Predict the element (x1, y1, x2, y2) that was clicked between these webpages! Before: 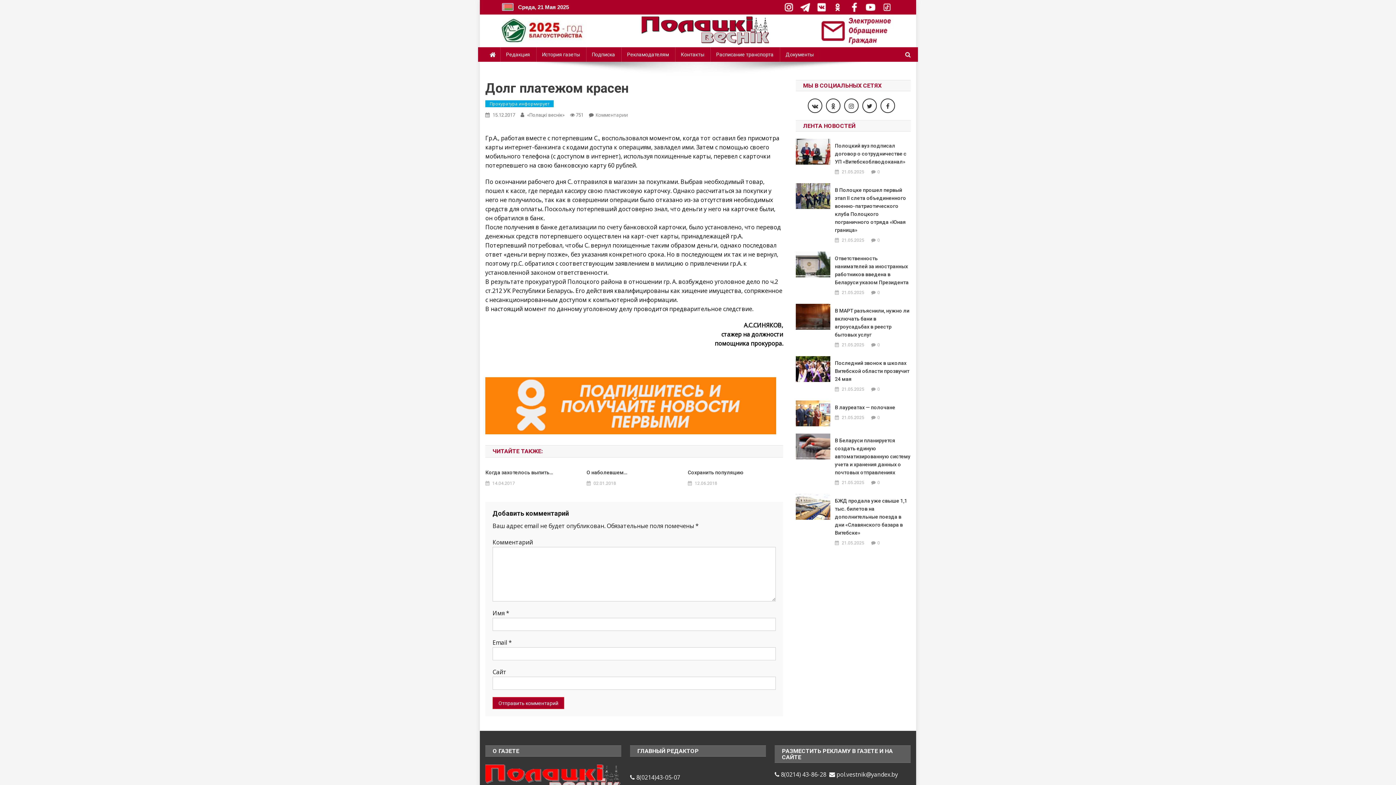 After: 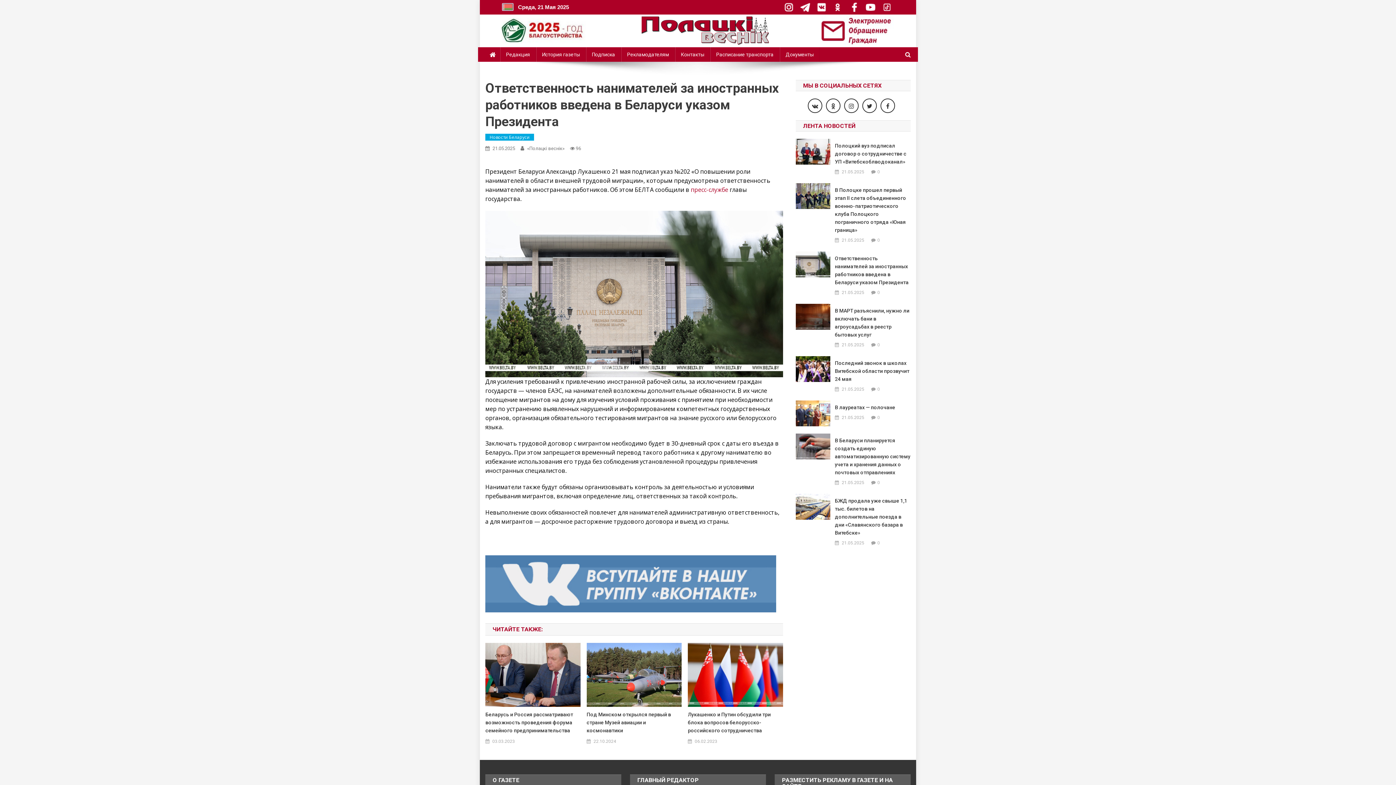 Action: bbox: (796, 251, 830, 277)